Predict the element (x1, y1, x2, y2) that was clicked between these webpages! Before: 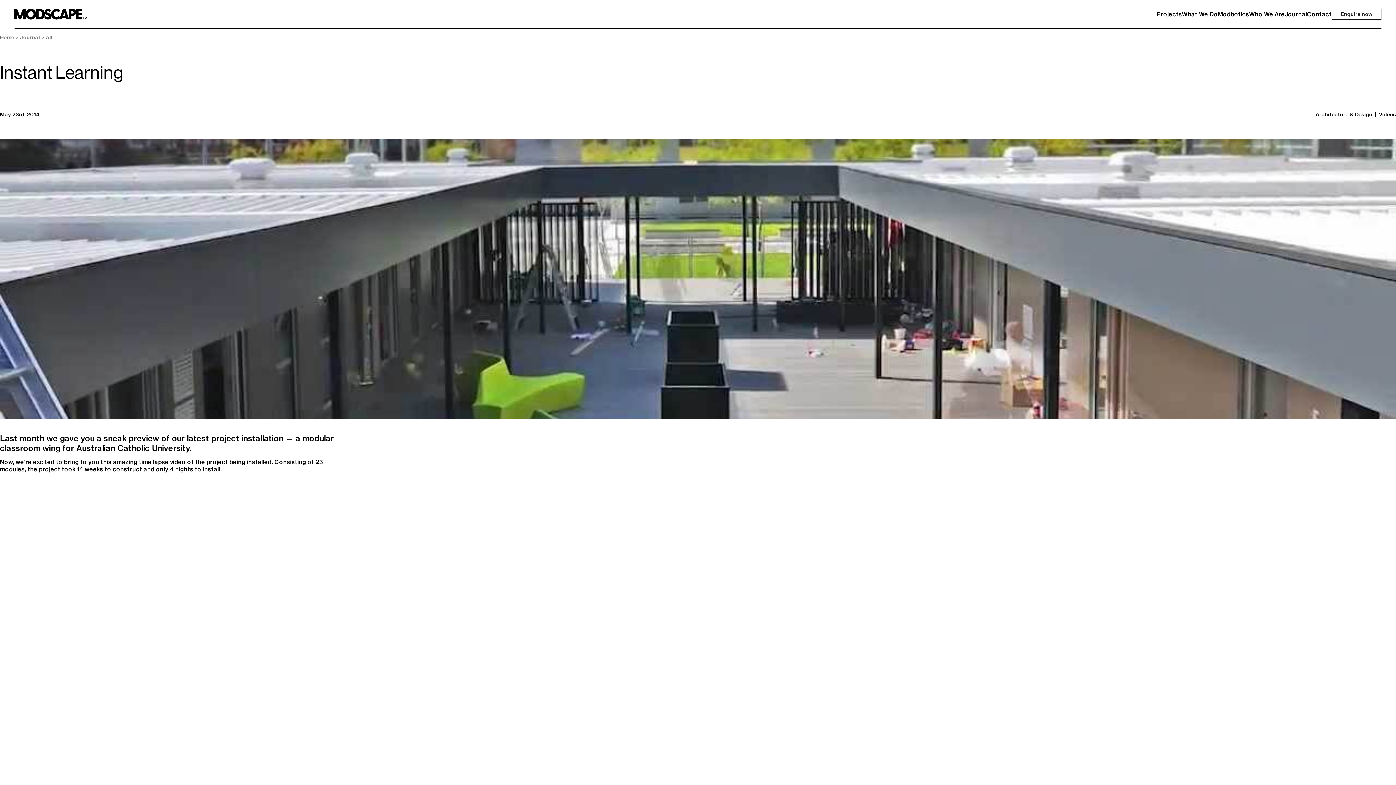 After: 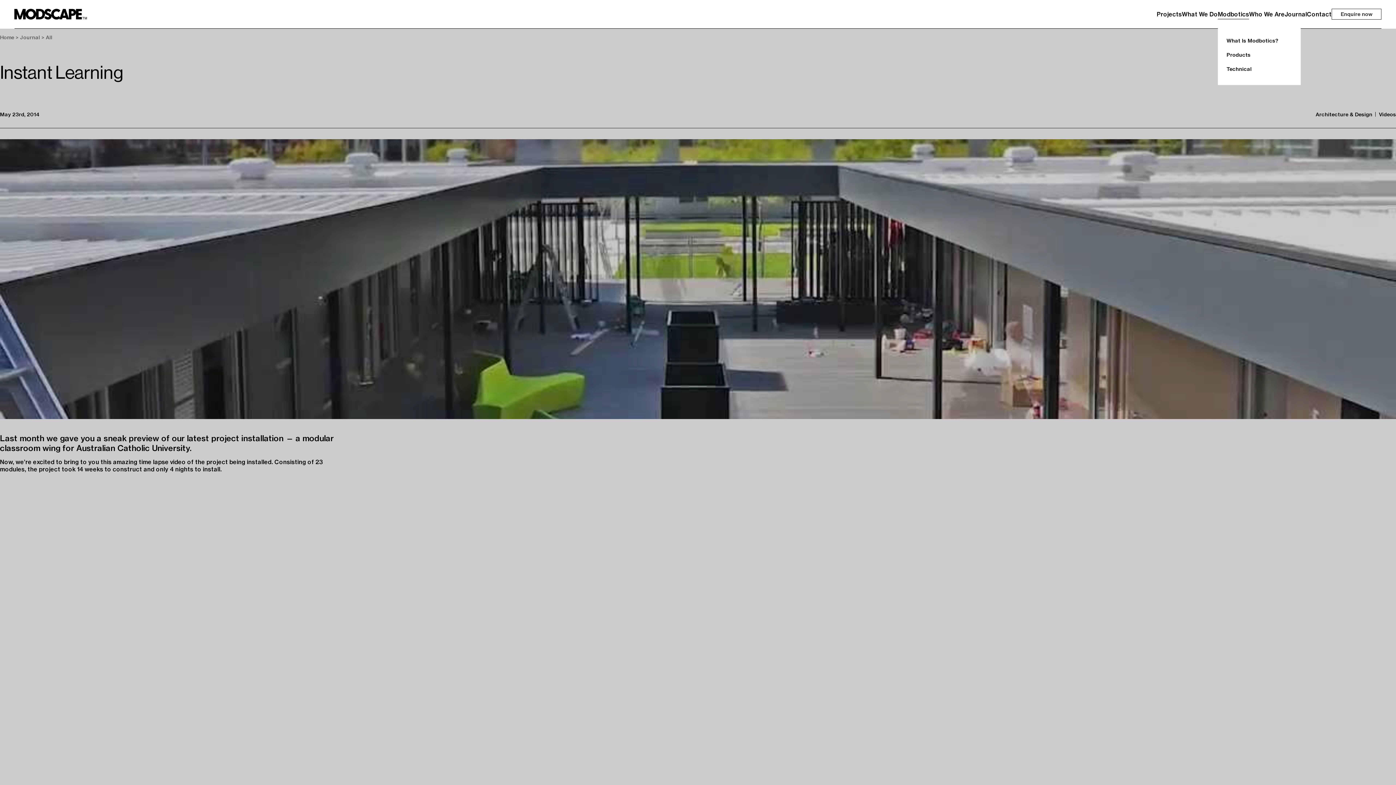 Action: label: Modbotics bbox: (1218, 9, 1249, 19)